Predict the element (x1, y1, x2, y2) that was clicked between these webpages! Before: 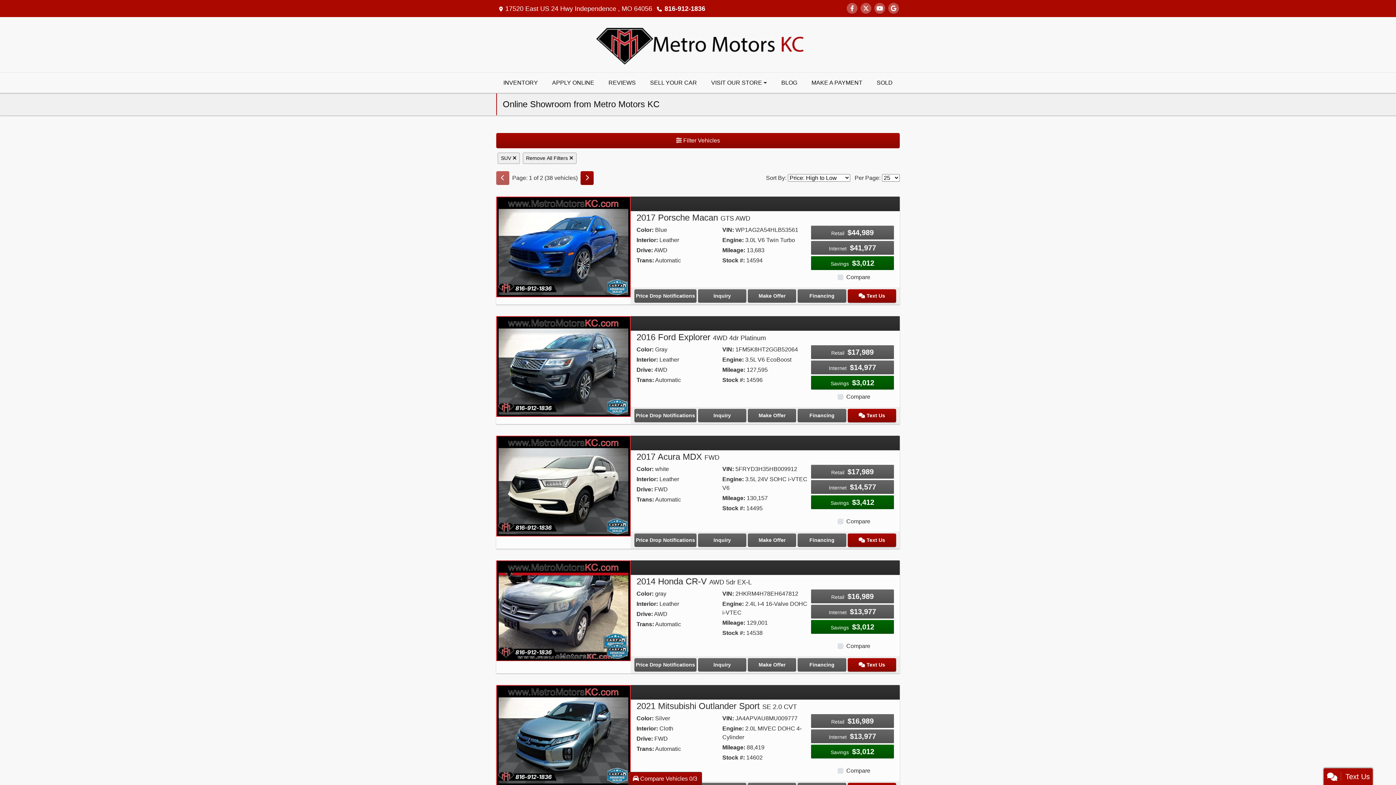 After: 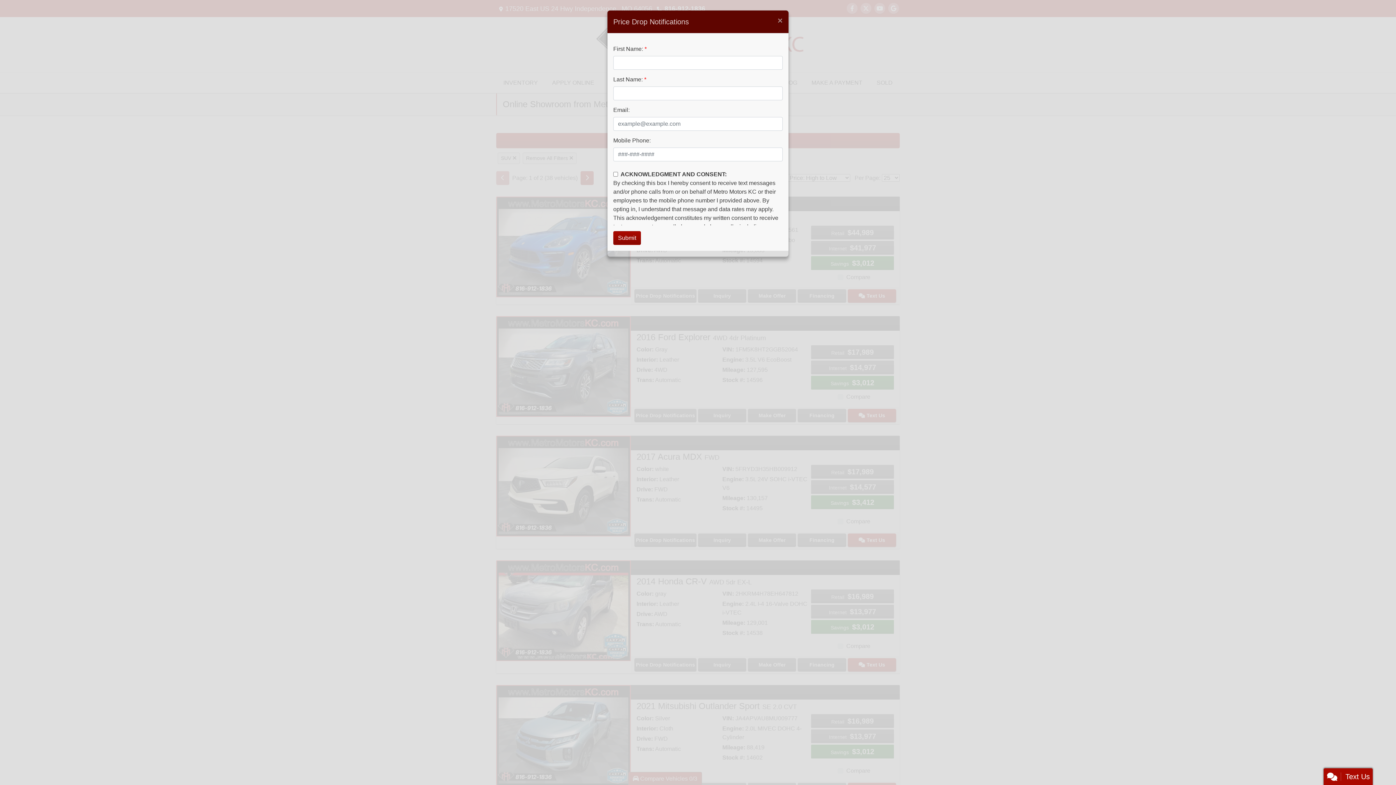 Action: bbox: (634, 409, 696, 422) label: Price Drop Notifications